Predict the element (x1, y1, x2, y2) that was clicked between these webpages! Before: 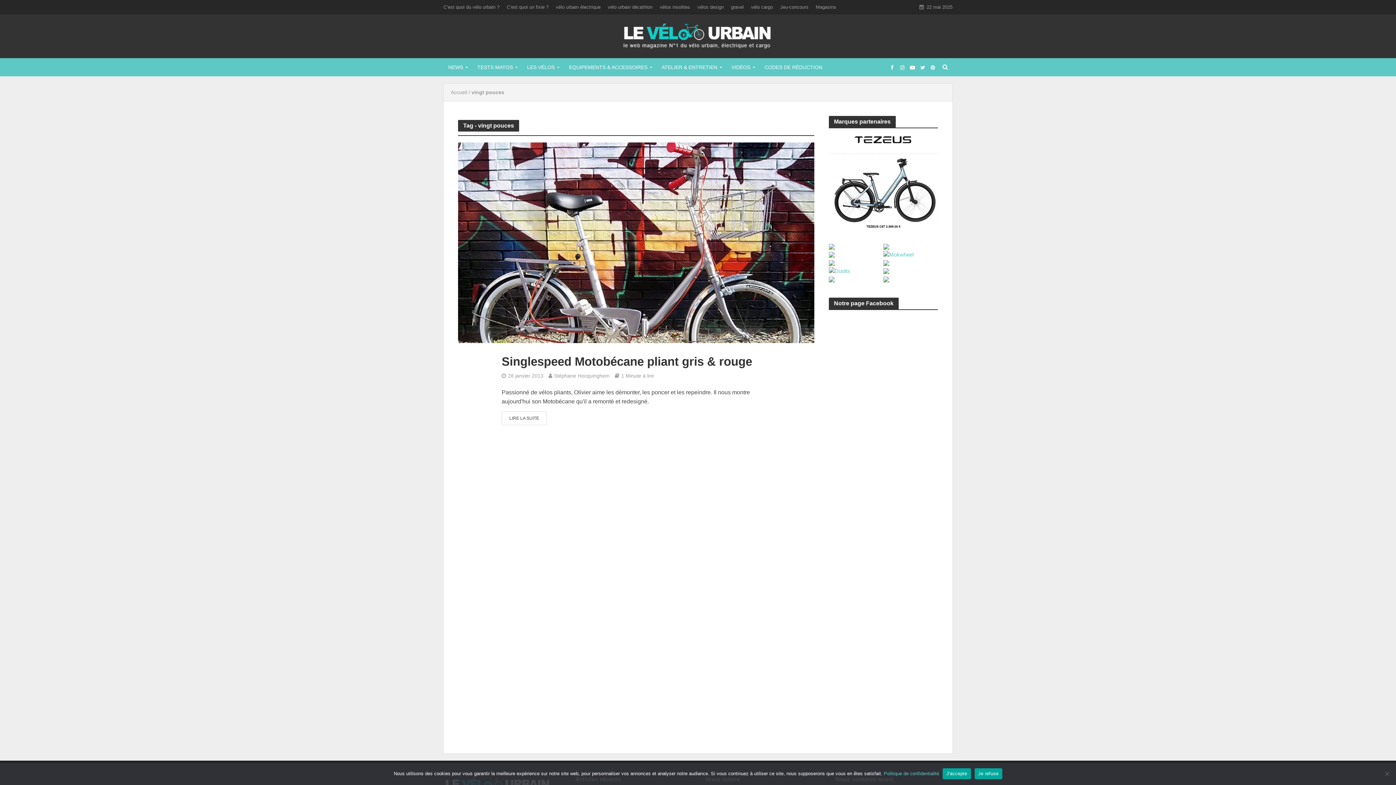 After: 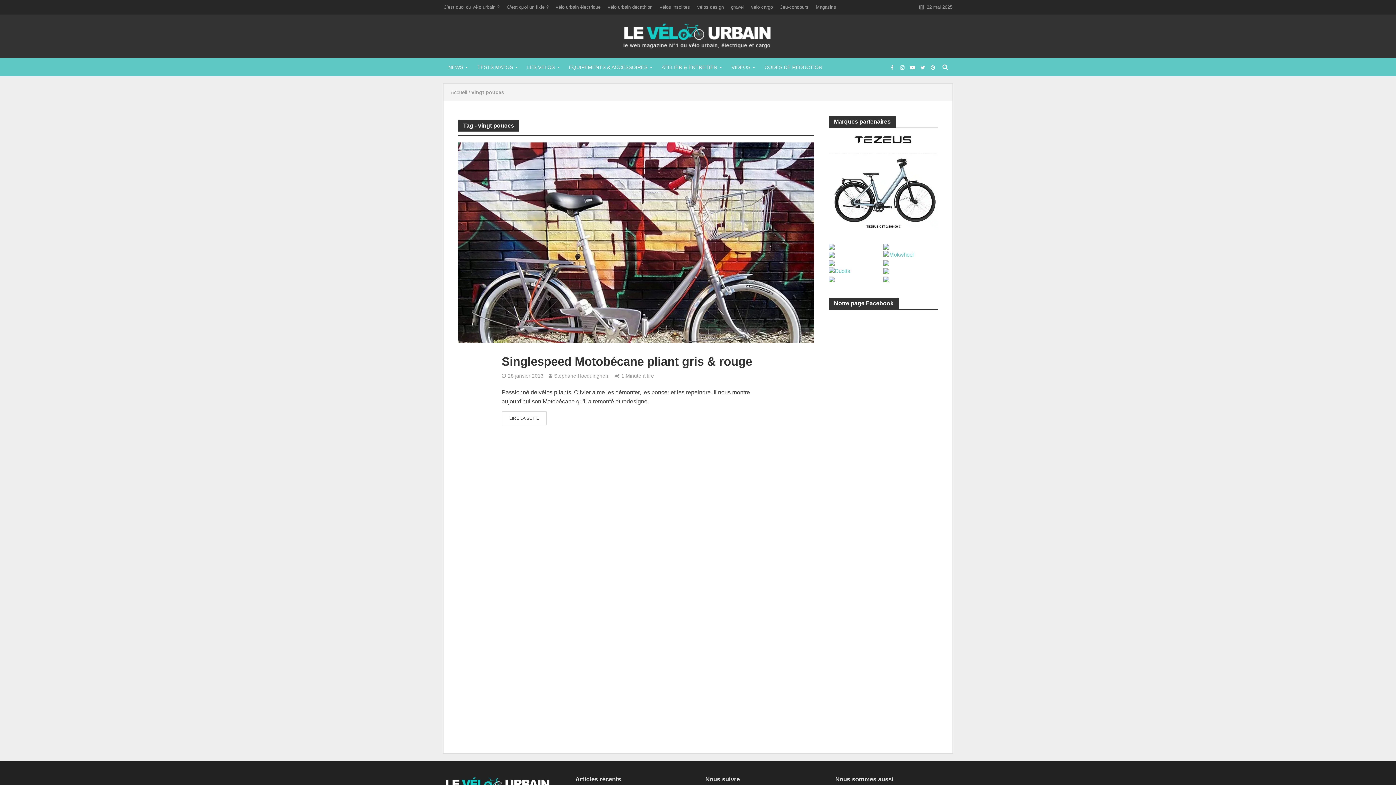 Action: bbox: (943, 768, 971, 779) label: J'accepte